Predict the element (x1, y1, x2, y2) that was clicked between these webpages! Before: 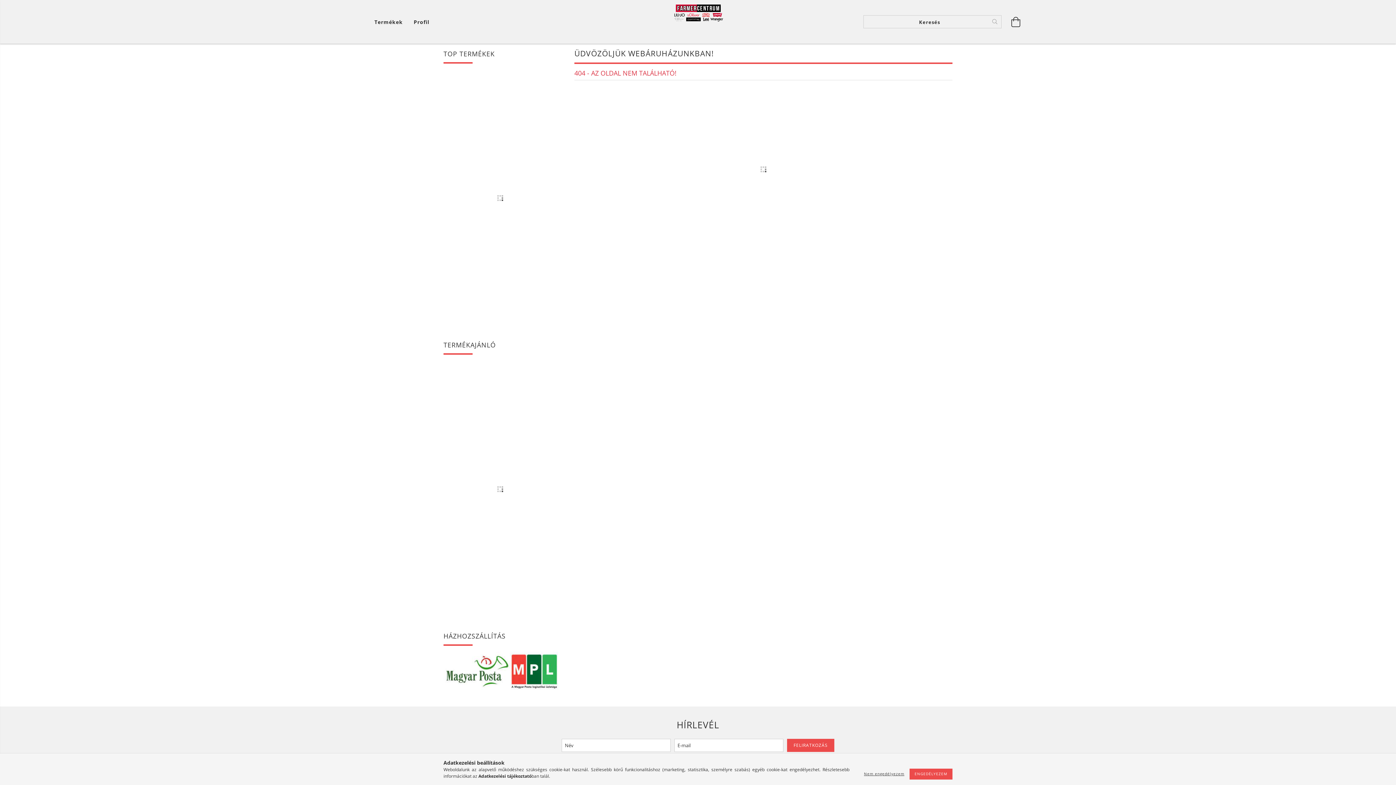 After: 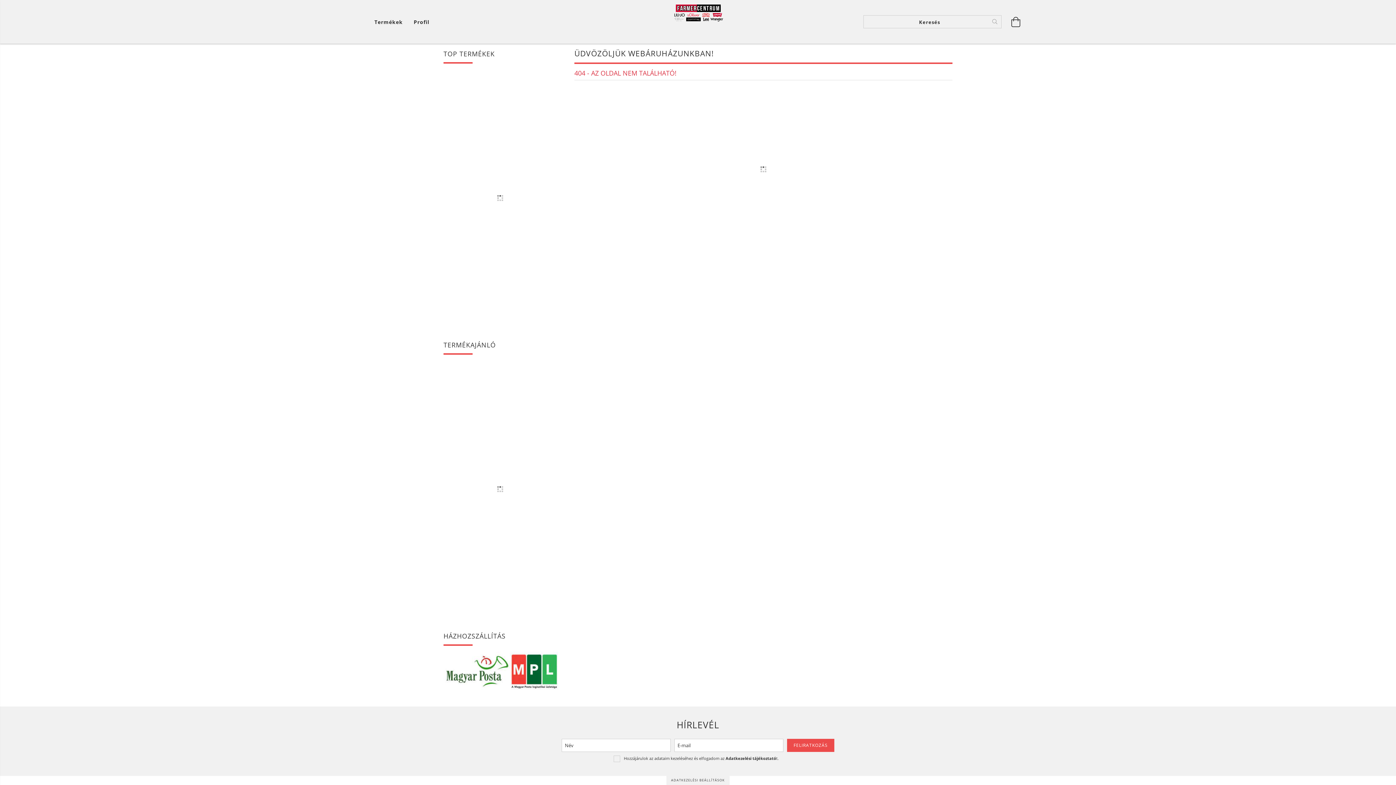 Action: label: ENGEDÉLYEZEM bbox: (909, 769, 952, 780)